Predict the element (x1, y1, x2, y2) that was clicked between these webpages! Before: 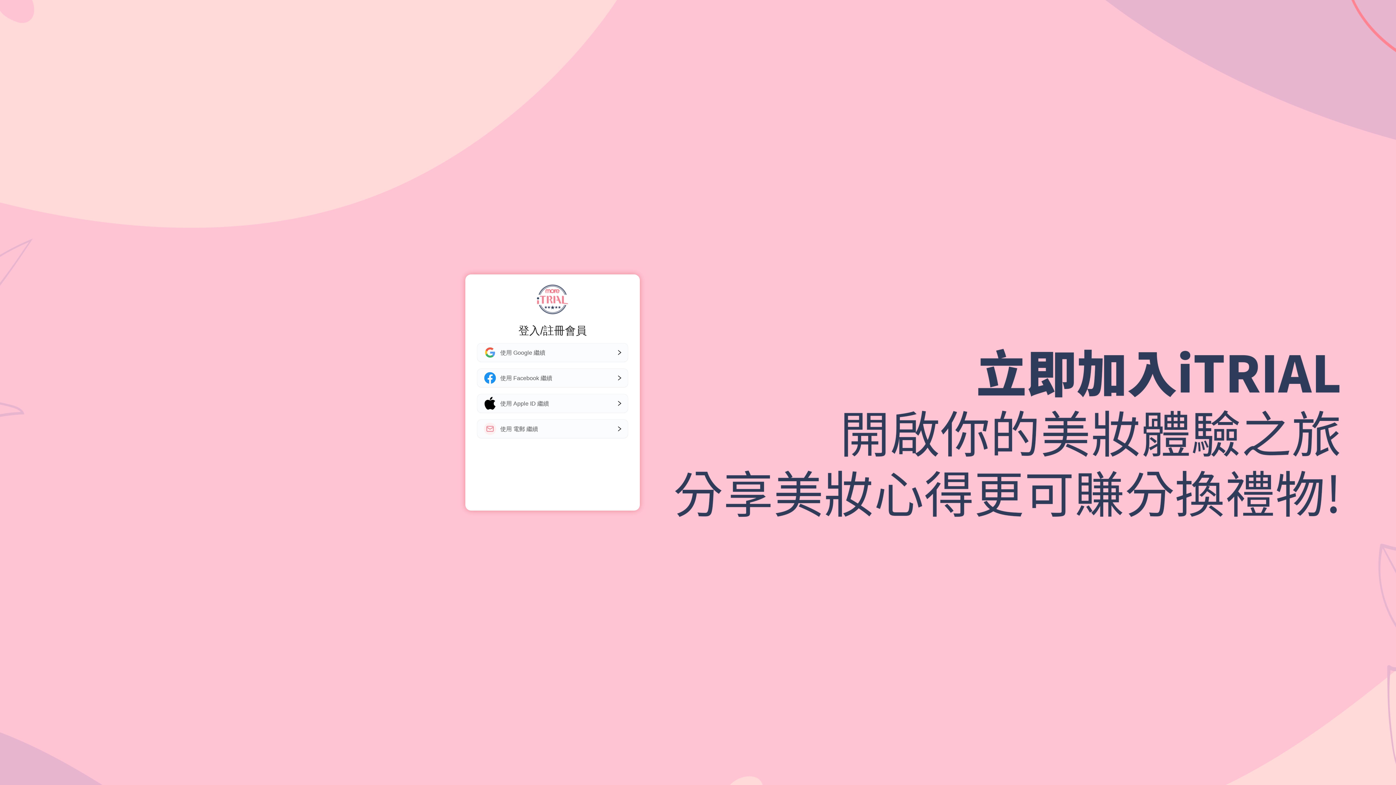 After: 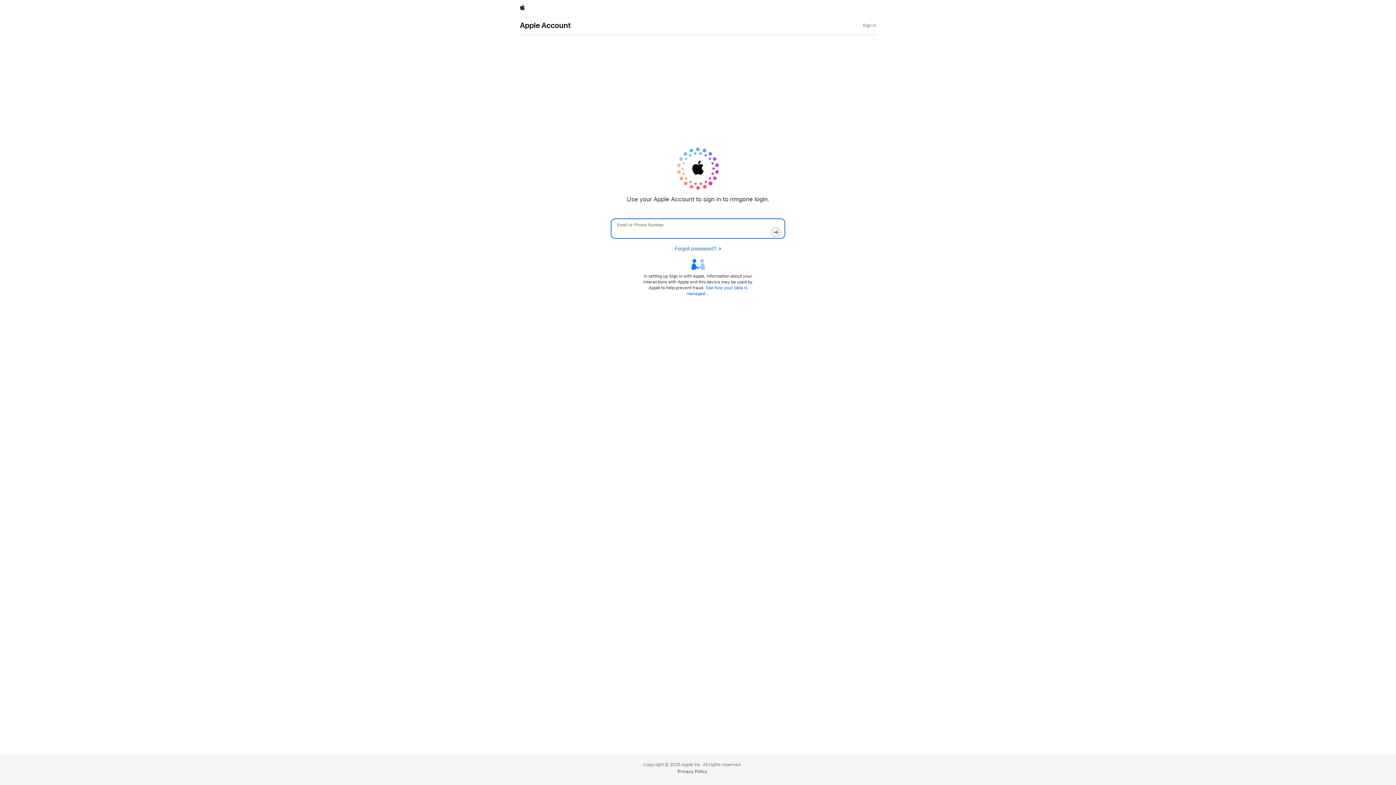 Action: label: 使用 Apple ID 繼續 bbox: (477, 394, 628, 413)